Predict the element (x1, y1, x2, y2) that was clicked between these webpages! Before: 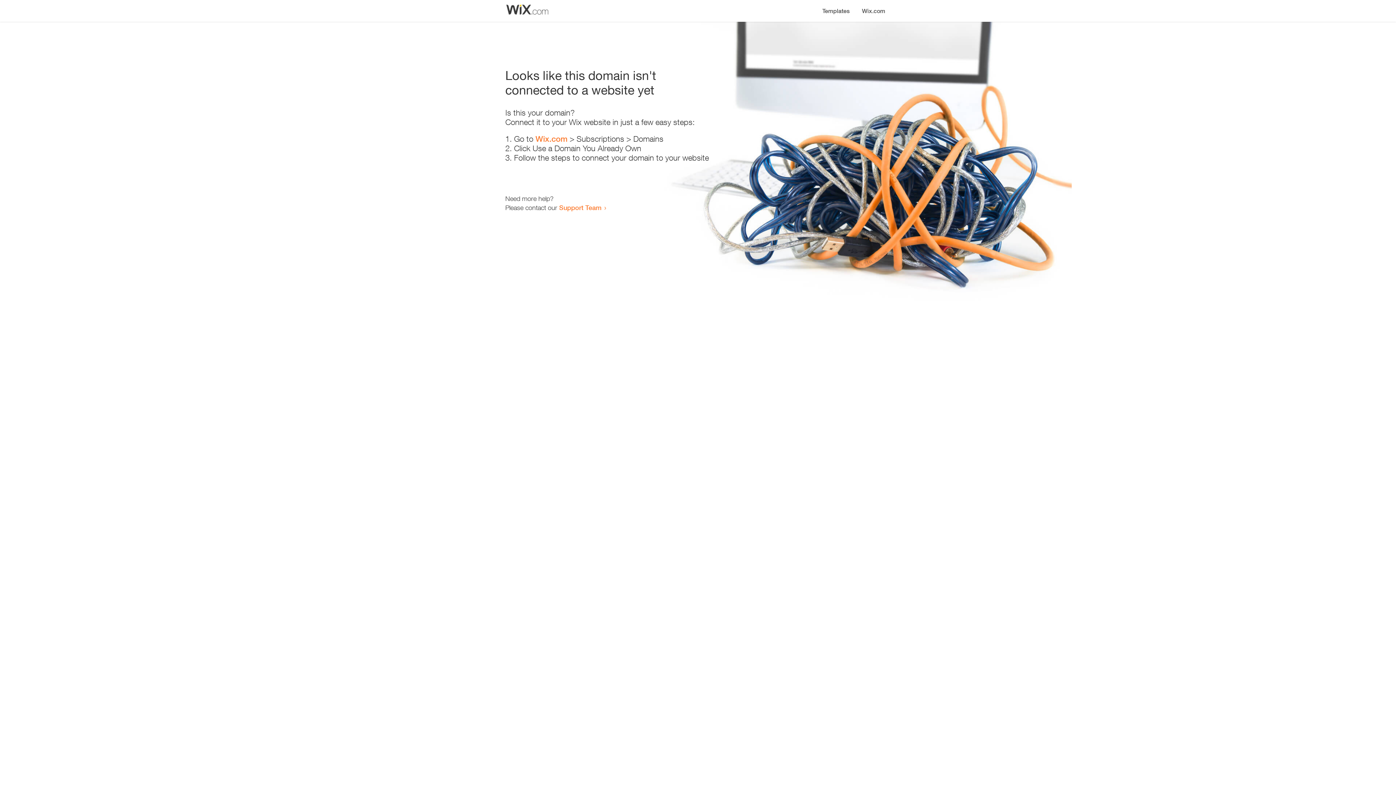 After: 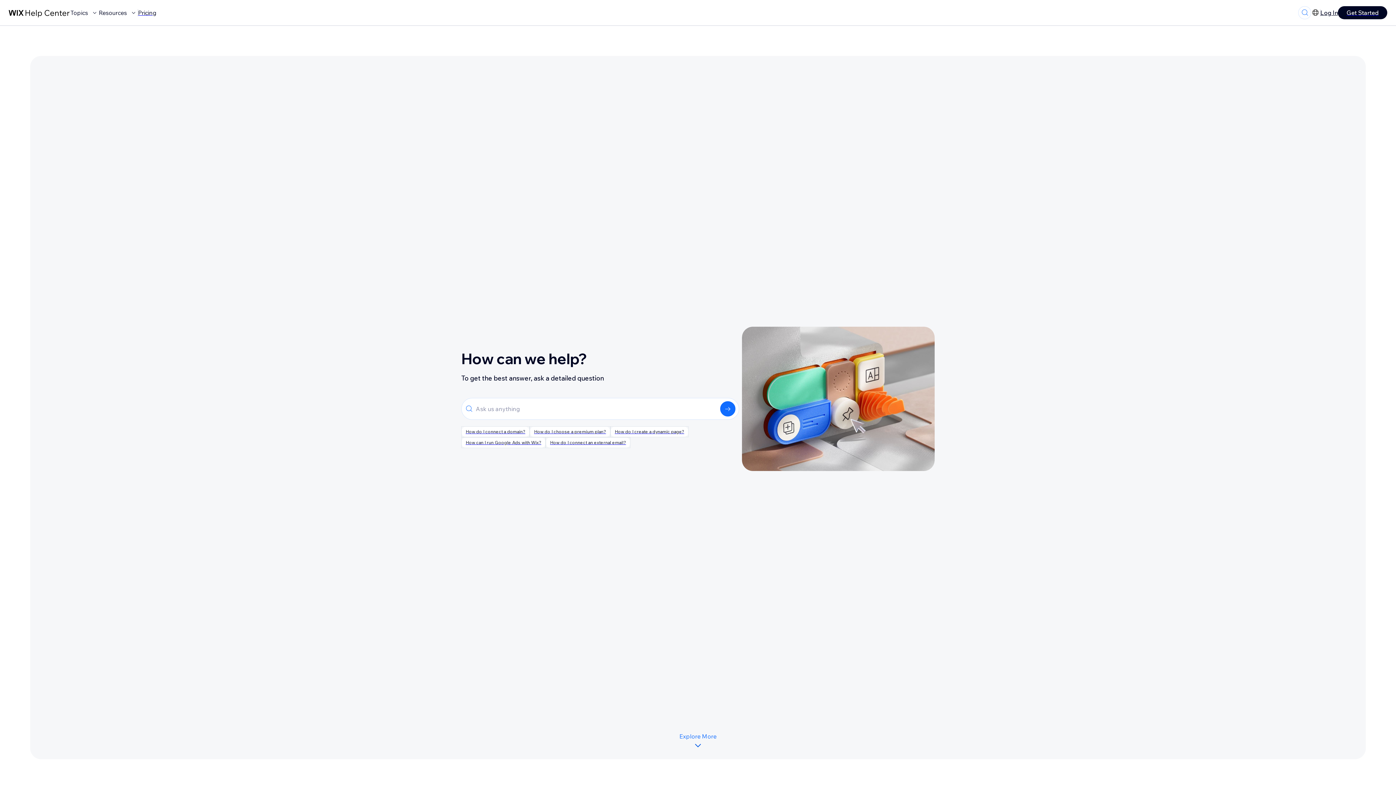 Action: label: Support Team bbox: (559, 203, 601, 211)